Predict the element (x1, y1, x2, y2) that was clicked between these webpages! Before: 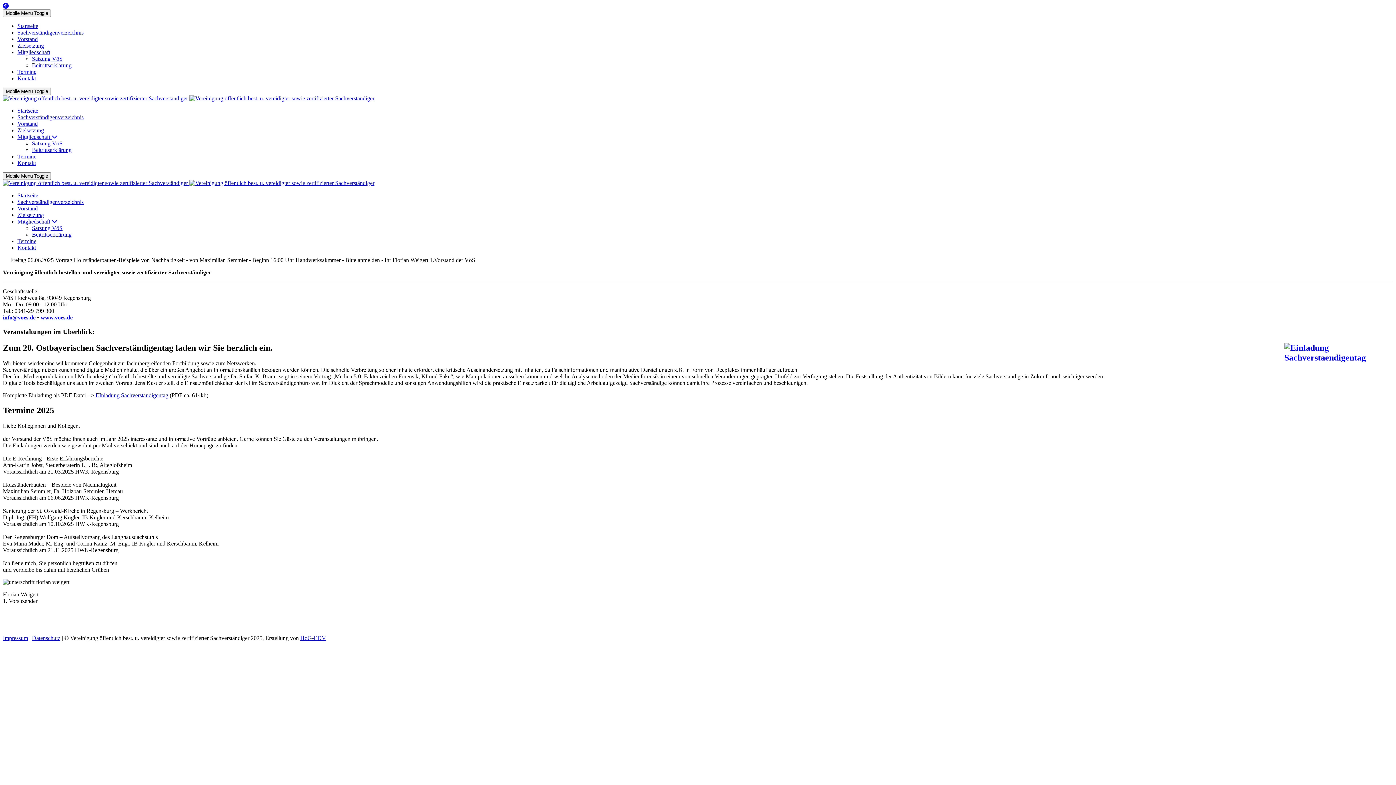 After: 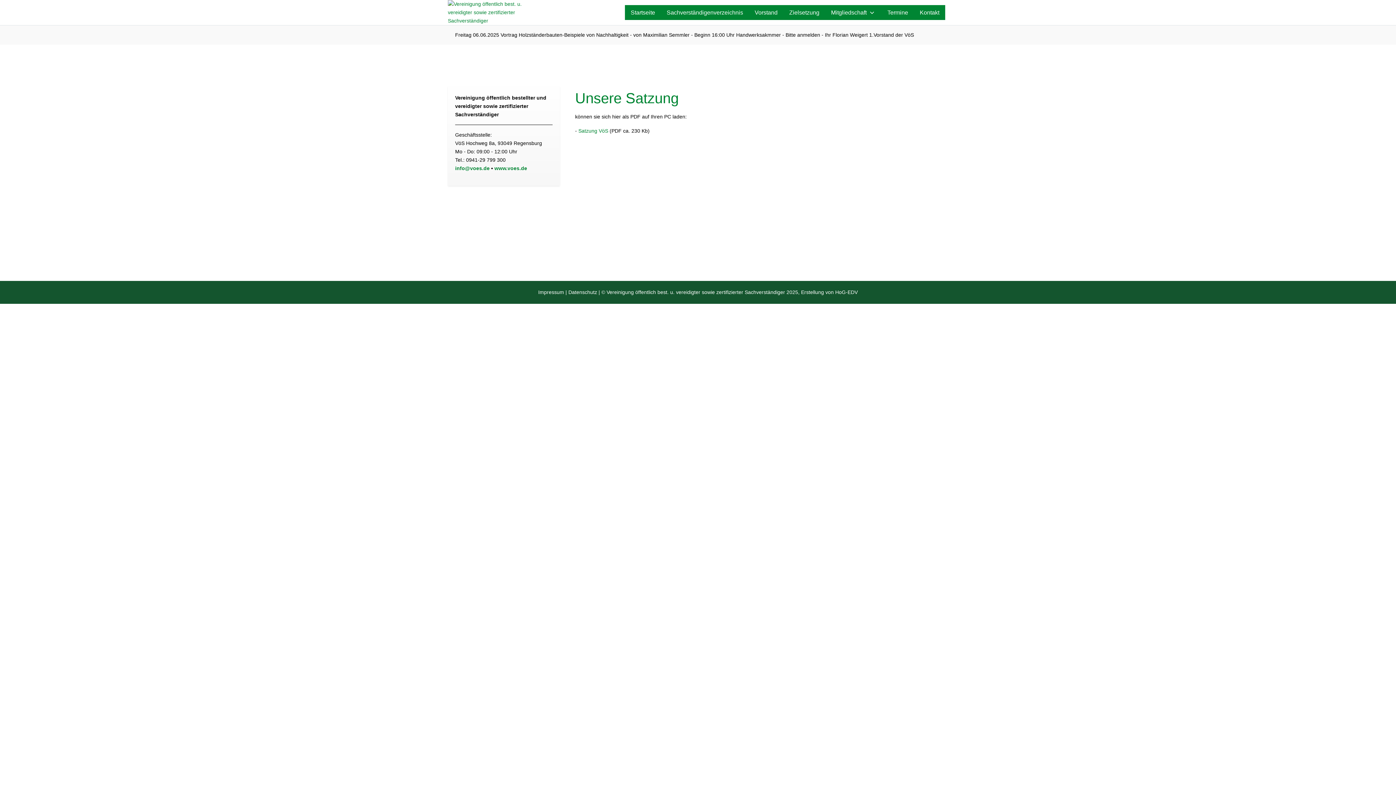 Action: bbox: (32, 225, 62, 231) label: Satzung VöS